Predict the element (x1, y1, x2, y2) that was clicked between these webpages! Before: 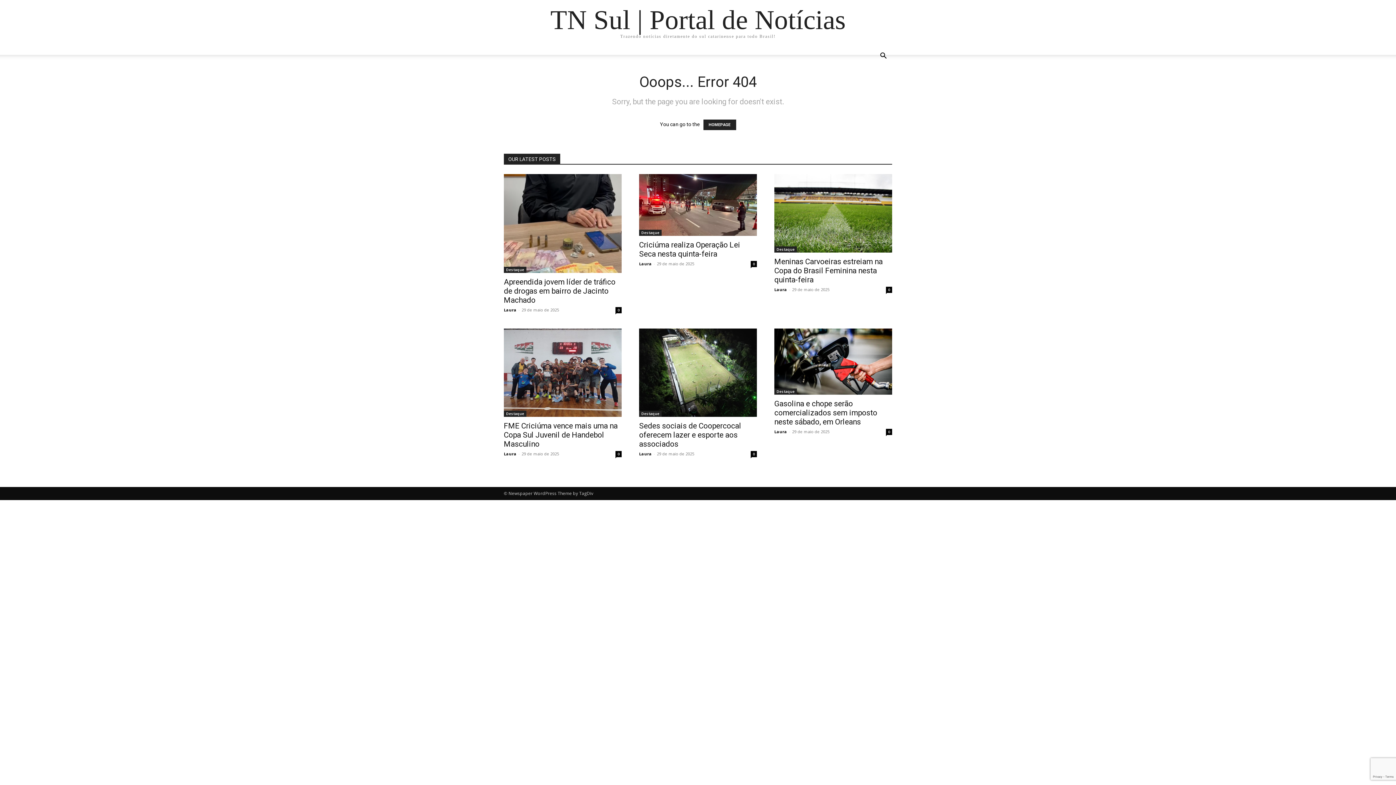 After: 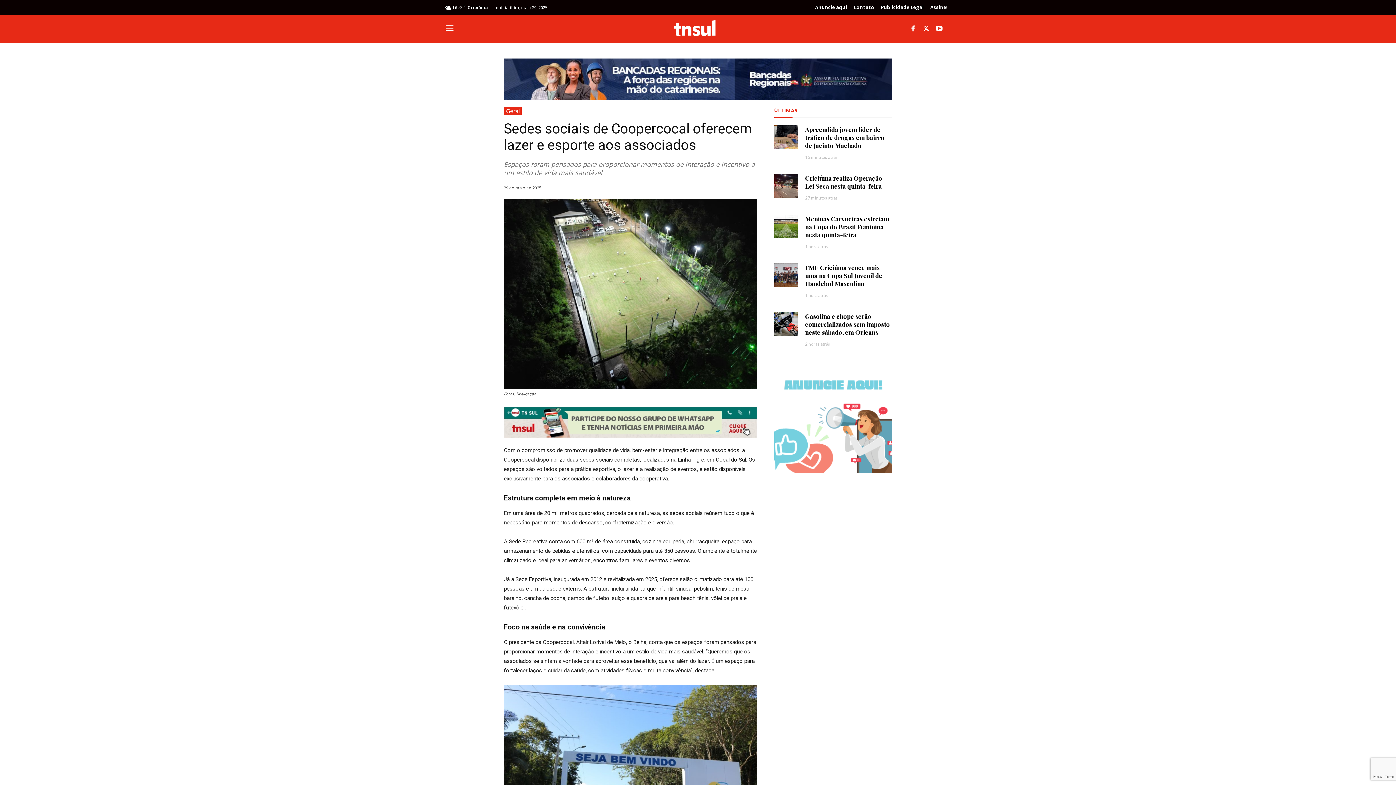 Action: bbox: (750, 451, 757, 457) label: 0